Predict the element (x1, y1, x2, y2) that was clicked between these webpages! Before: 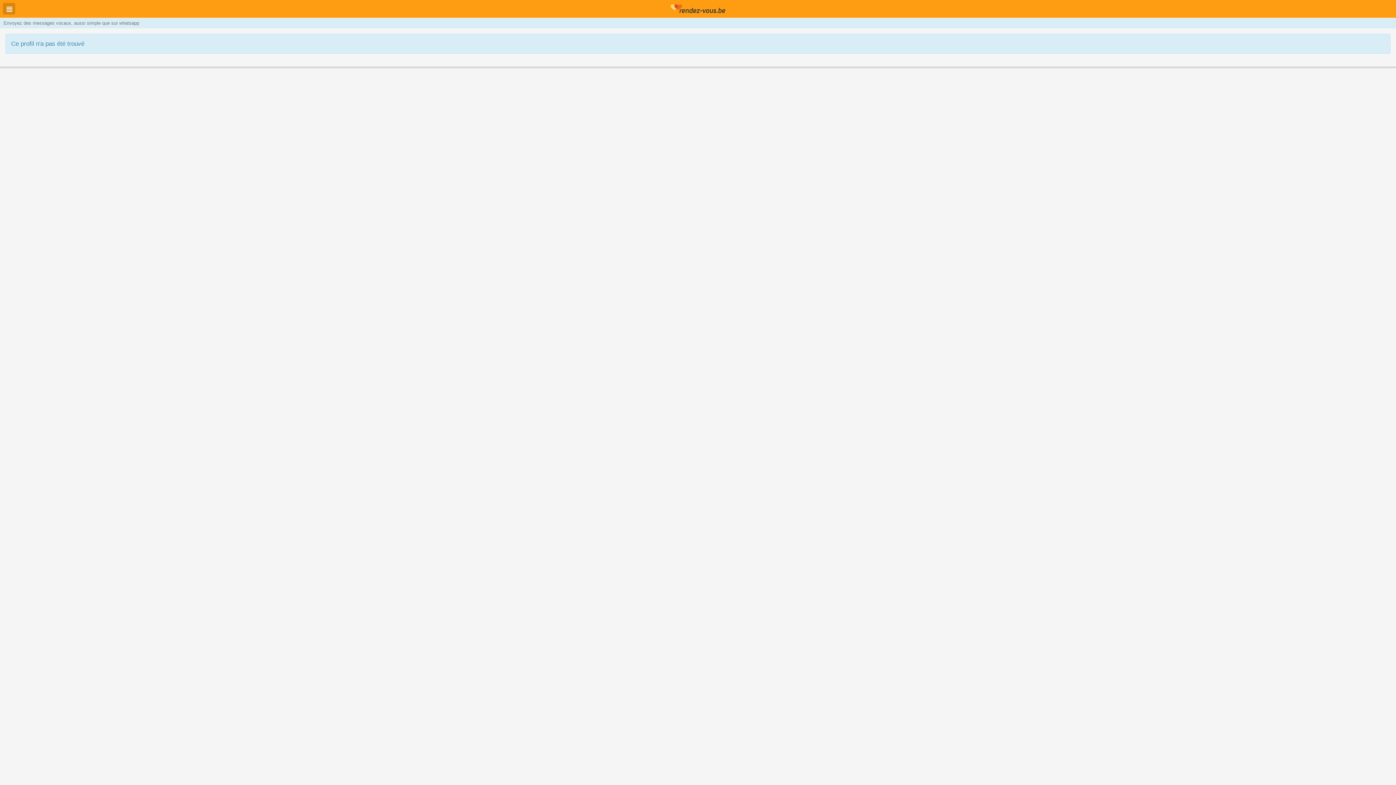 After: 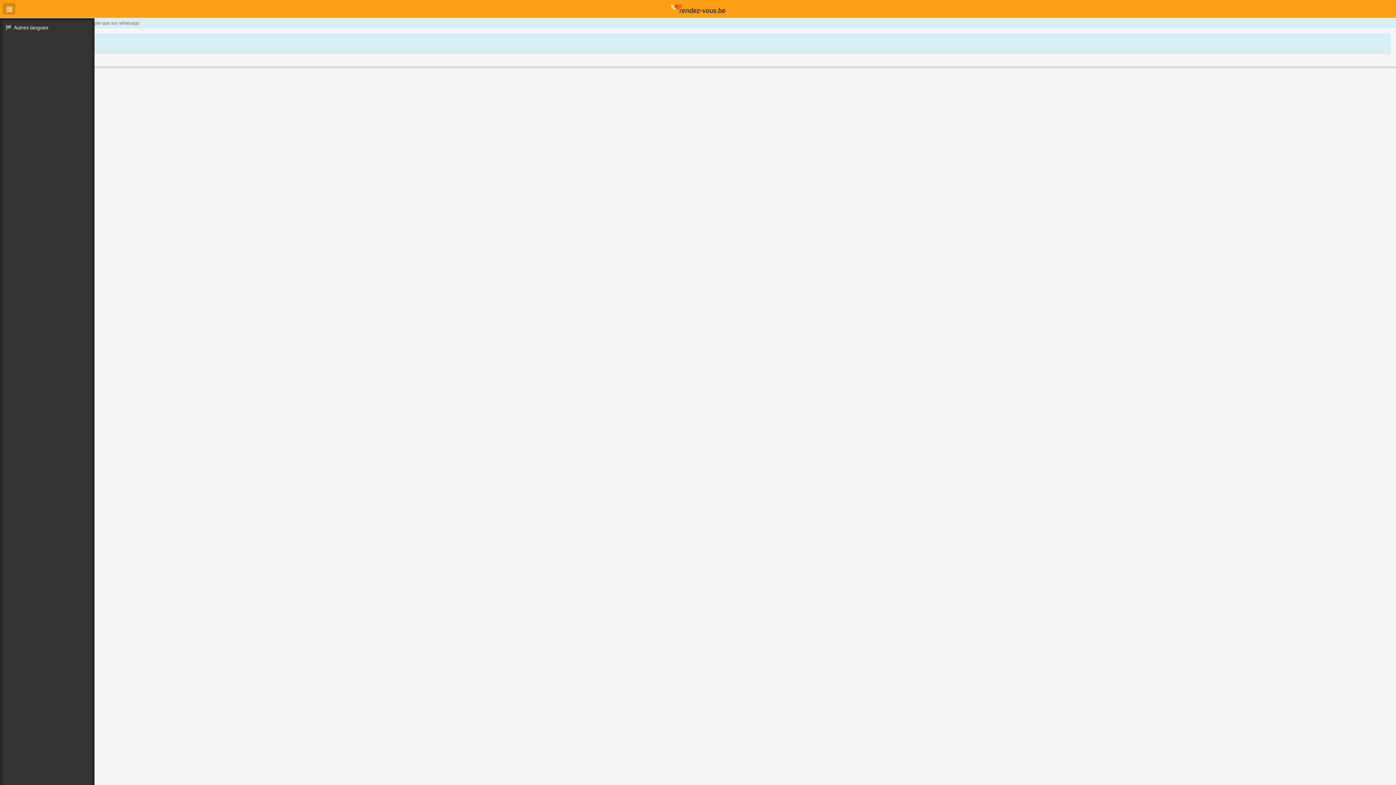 Action: bbox: (2, 2, 15, 14)